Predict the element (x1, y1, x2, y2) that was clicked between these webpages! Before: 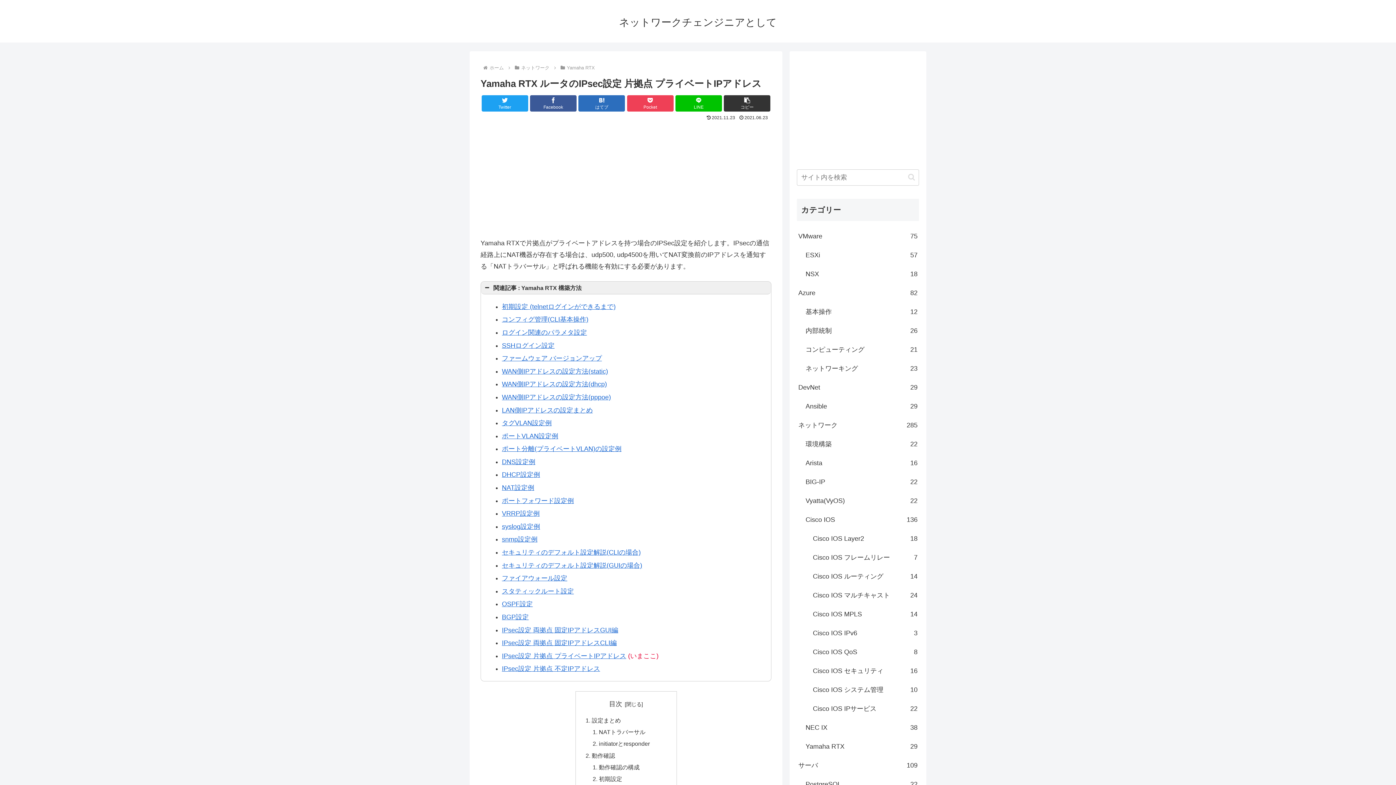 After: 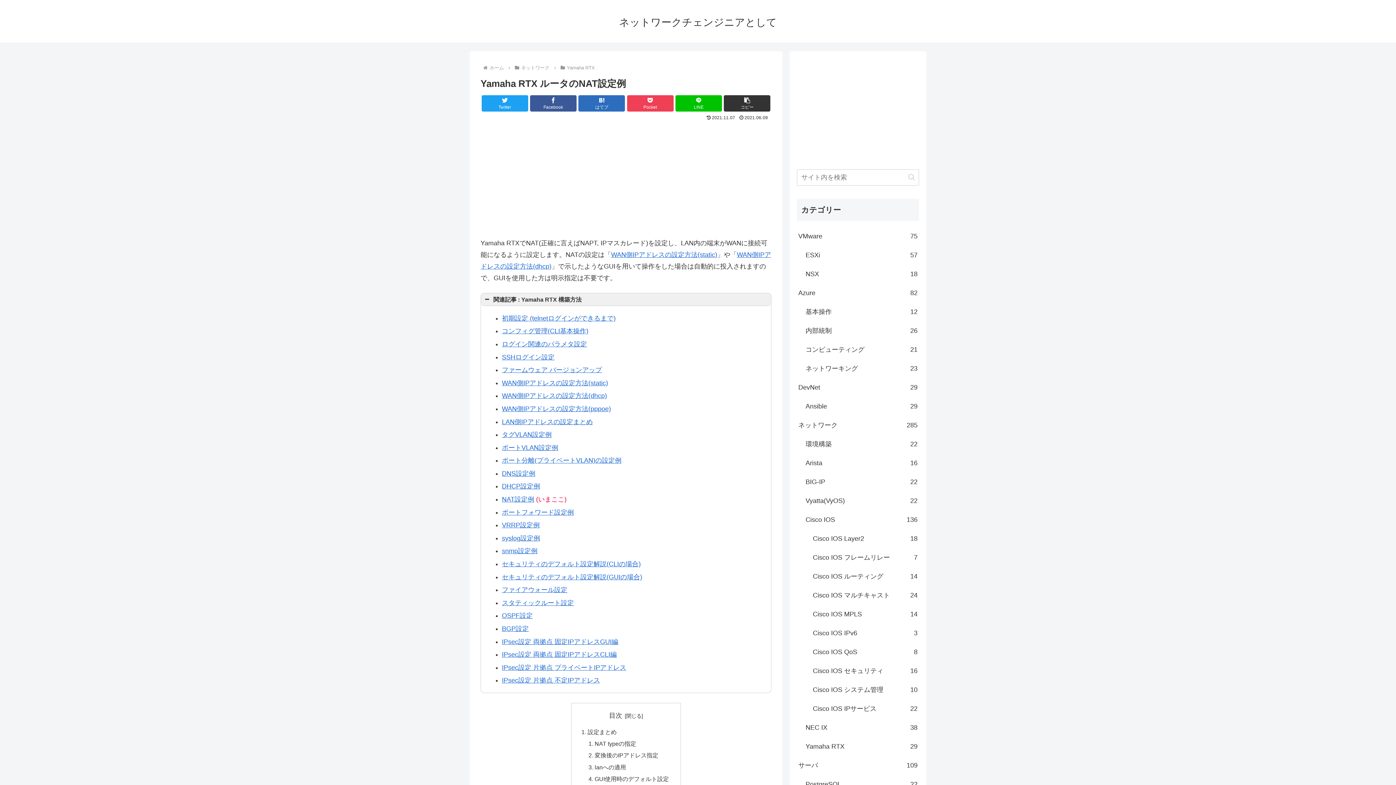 Action: label: NAT設定例 bbox: (502, 484, 534, 491)